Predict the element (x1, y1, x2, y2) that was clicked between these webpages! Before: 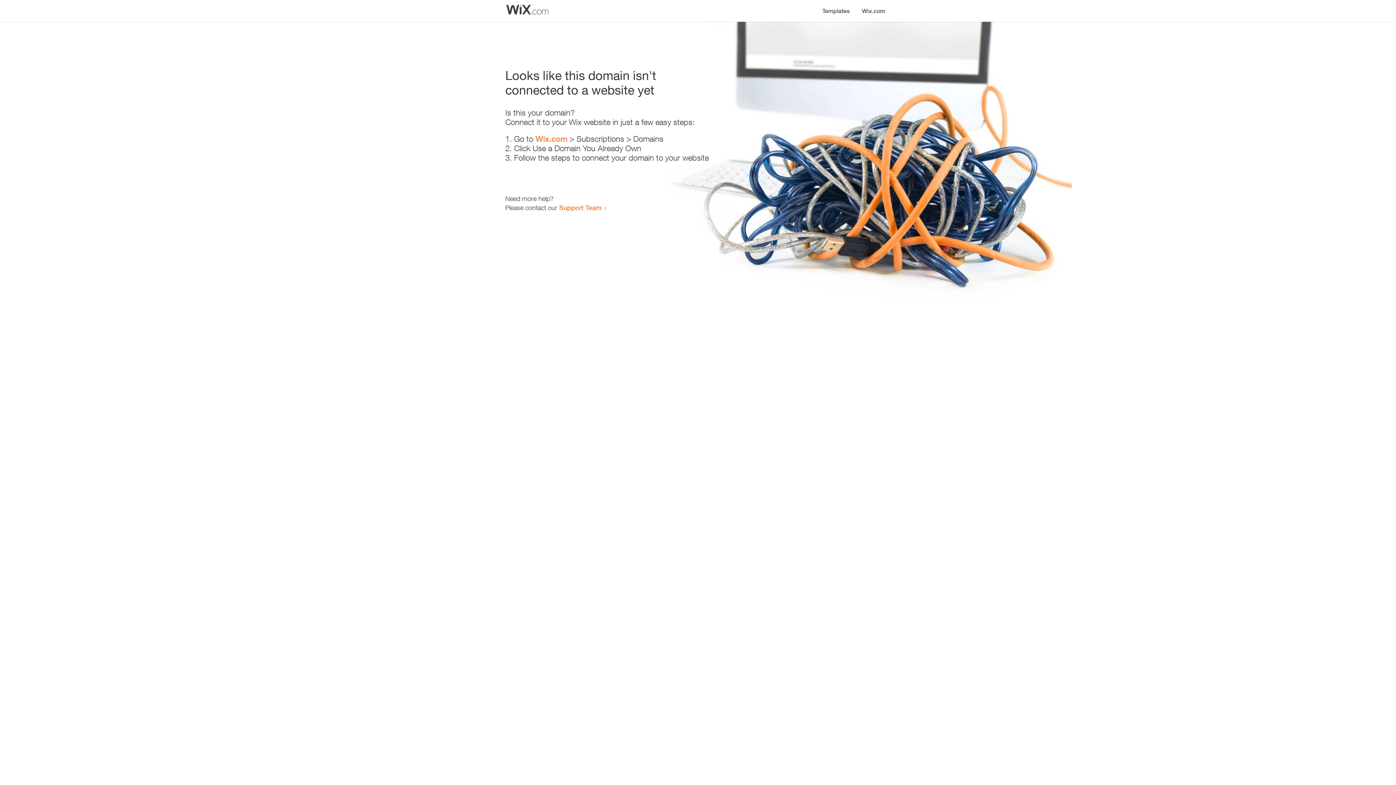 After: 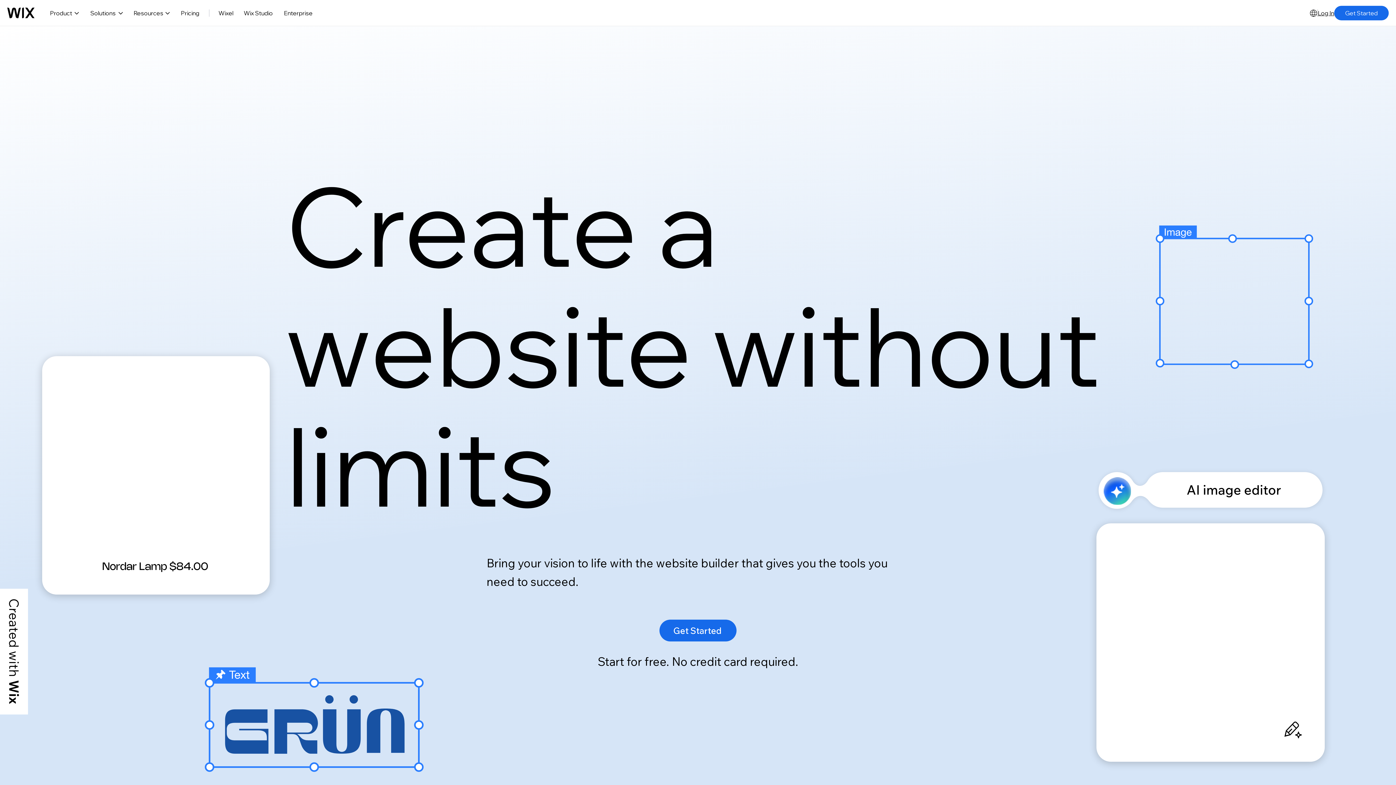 Action: label: Wix.com bbox: (535, 134, 567, 143)